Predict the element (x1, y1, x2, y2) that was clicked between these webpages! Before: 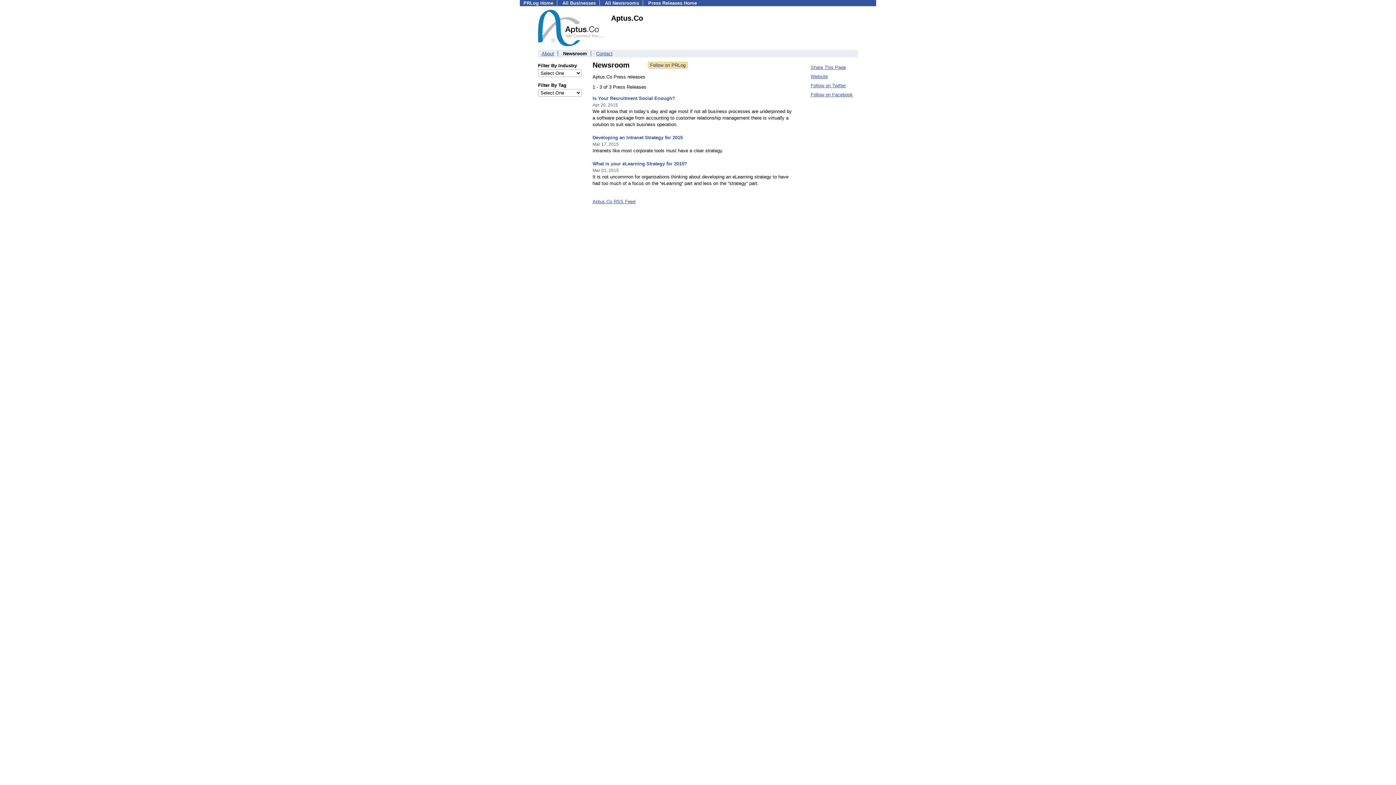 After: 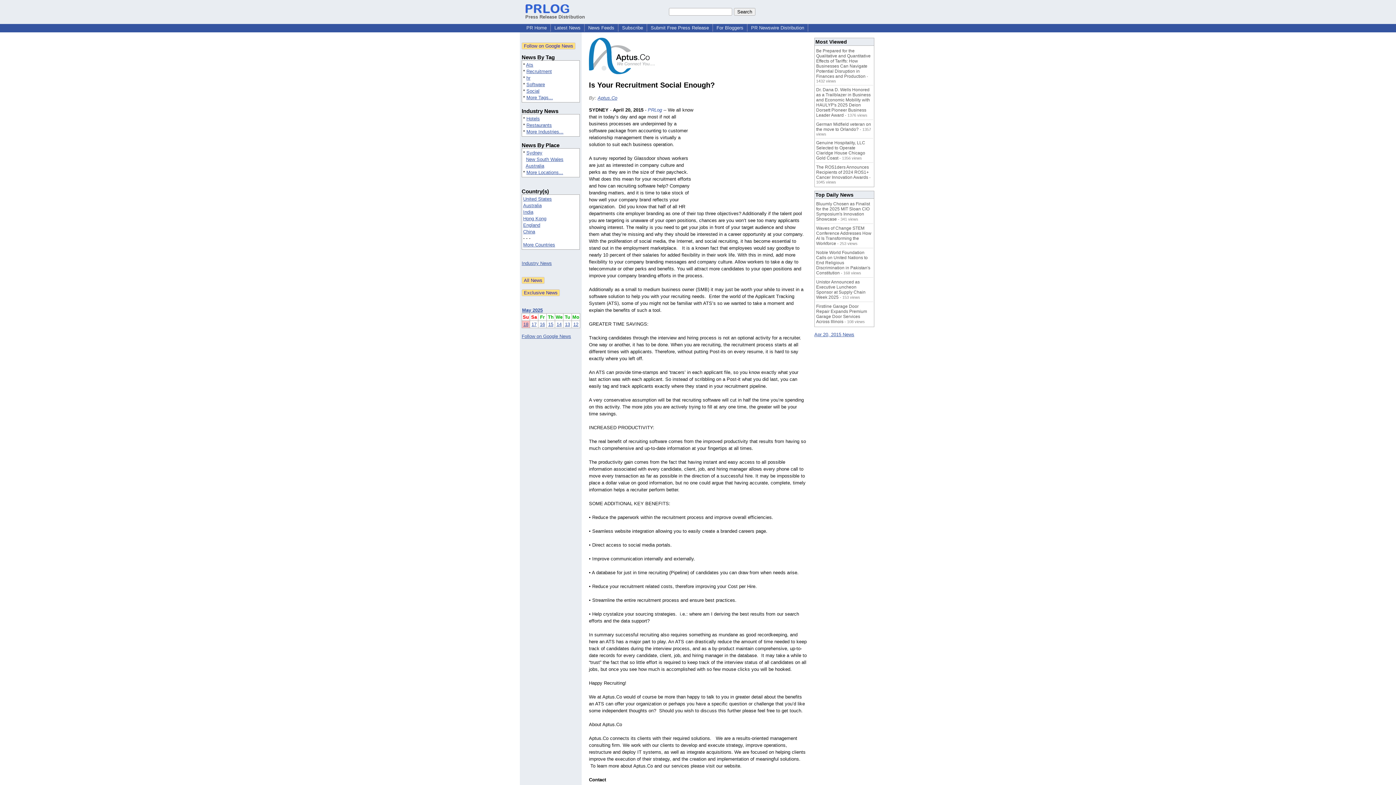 Action: bbox: (592, 95, 675, 101) label: Is Your Recruitment Social Enough?